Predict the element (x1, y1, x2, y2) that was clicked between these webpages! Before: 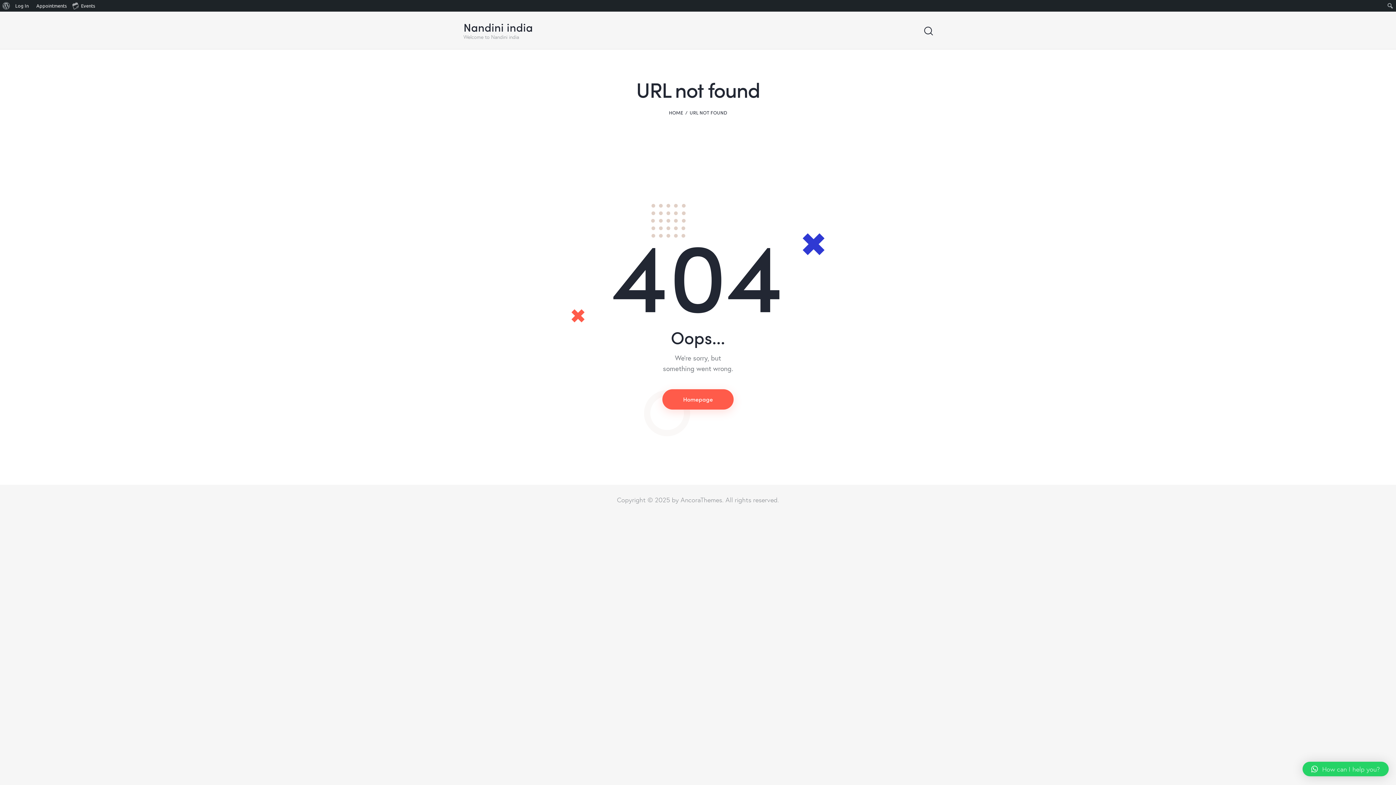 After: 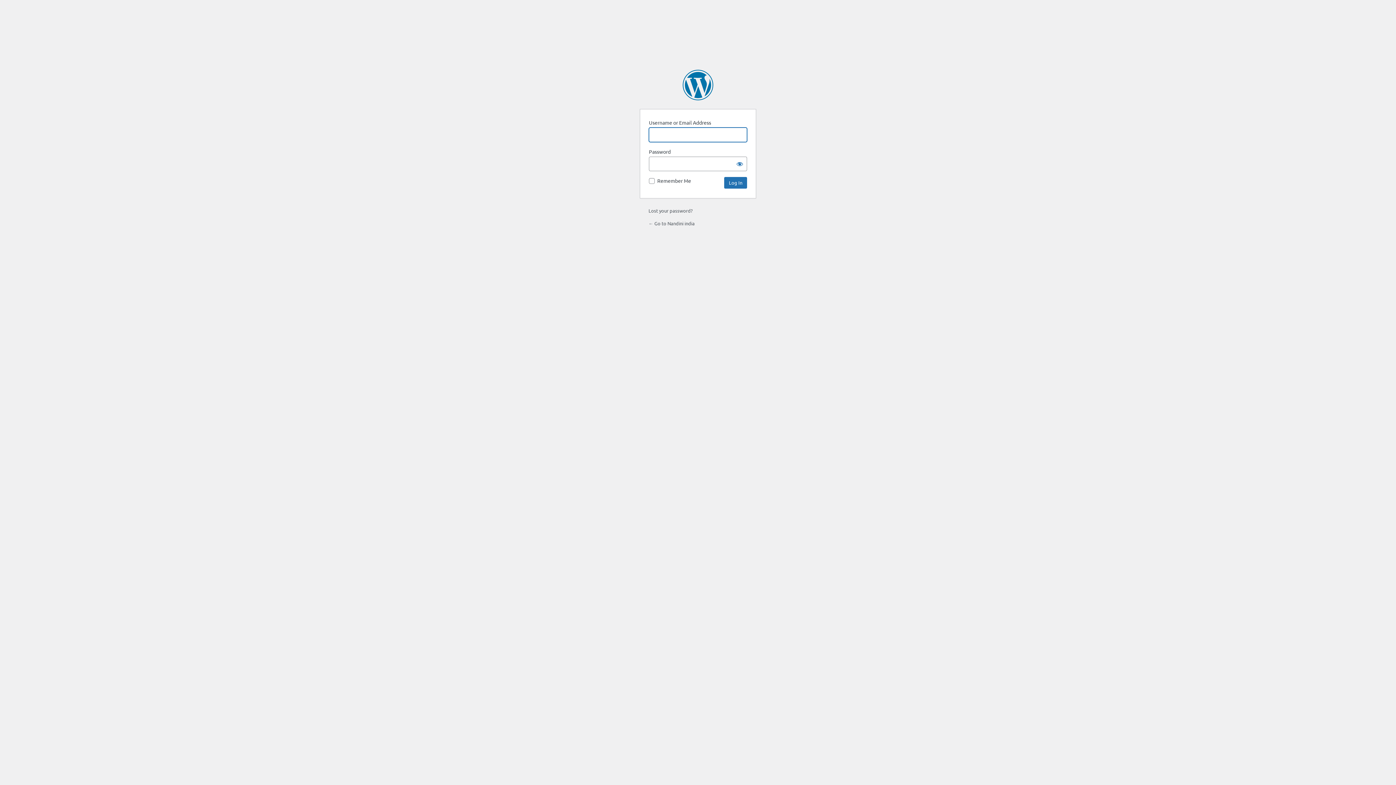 Action: bbox: (31, 0, 69, 11) label: Appointments